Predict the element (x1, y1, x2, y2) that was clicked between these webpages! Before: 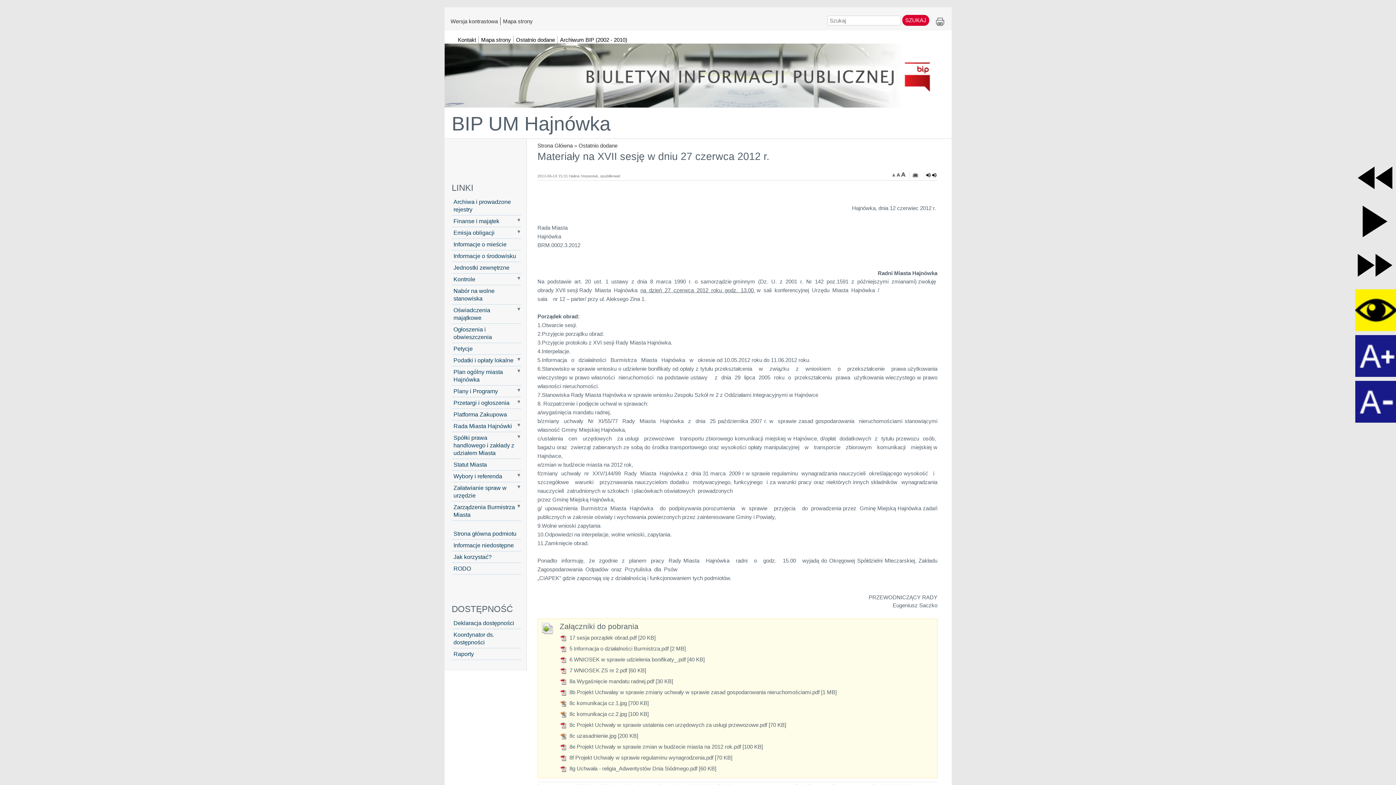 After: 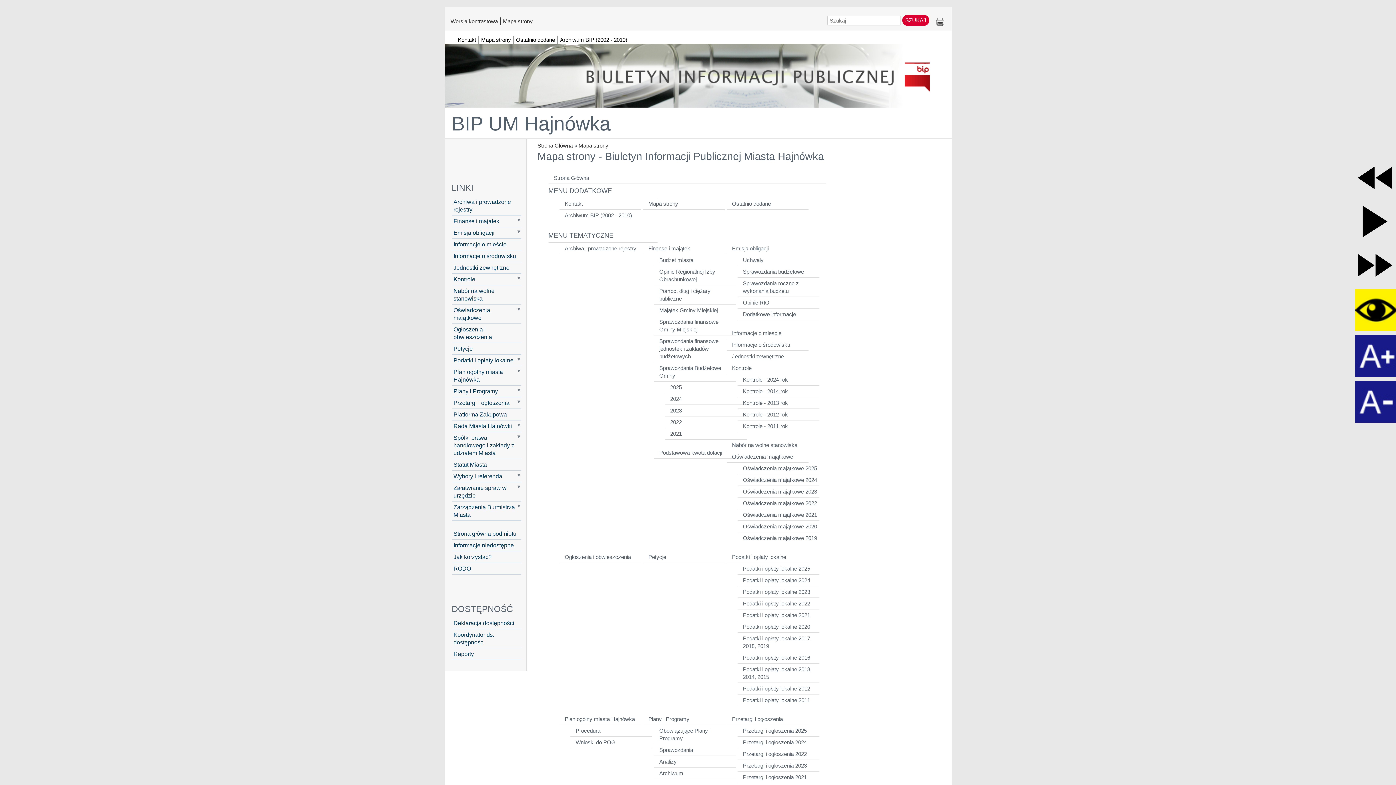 Action: bbox: (481, 37, 511, 41) label: Mapa strony